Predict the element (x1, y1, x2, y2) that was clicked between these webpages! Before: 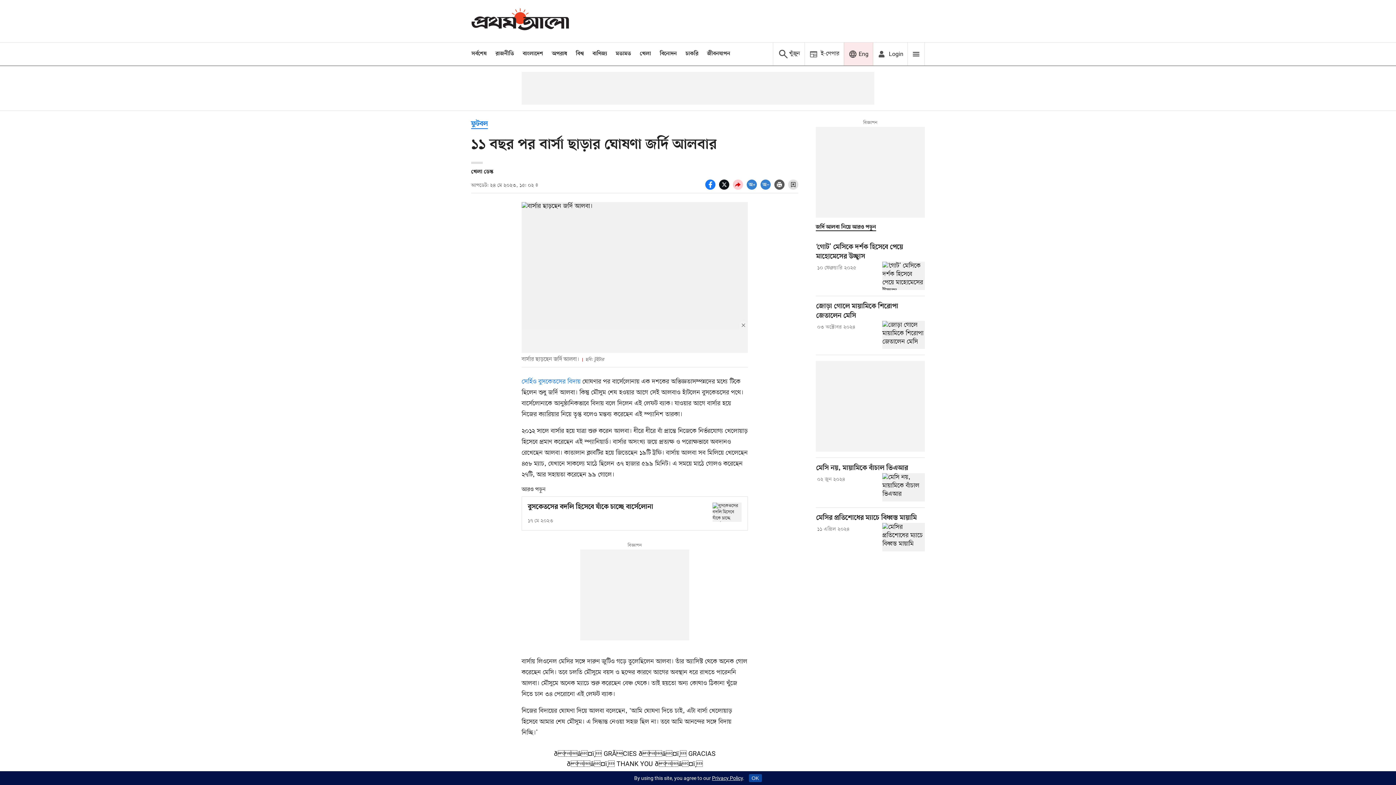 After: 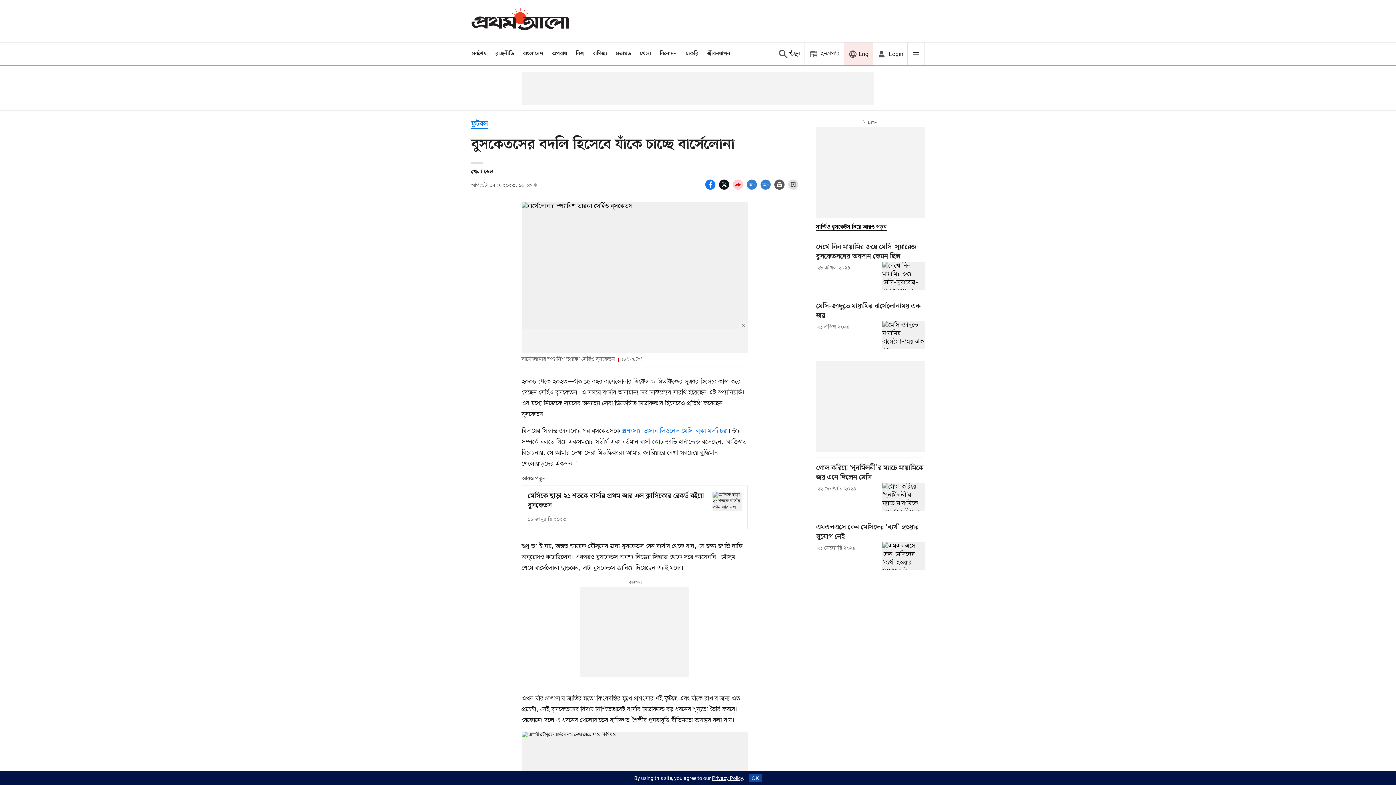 Action: label: বুসকেতসের বদলি হিসেবে যাঁকে চাচ্ছে বার্সেলোনা bbox: (528, 502, 653, 524)